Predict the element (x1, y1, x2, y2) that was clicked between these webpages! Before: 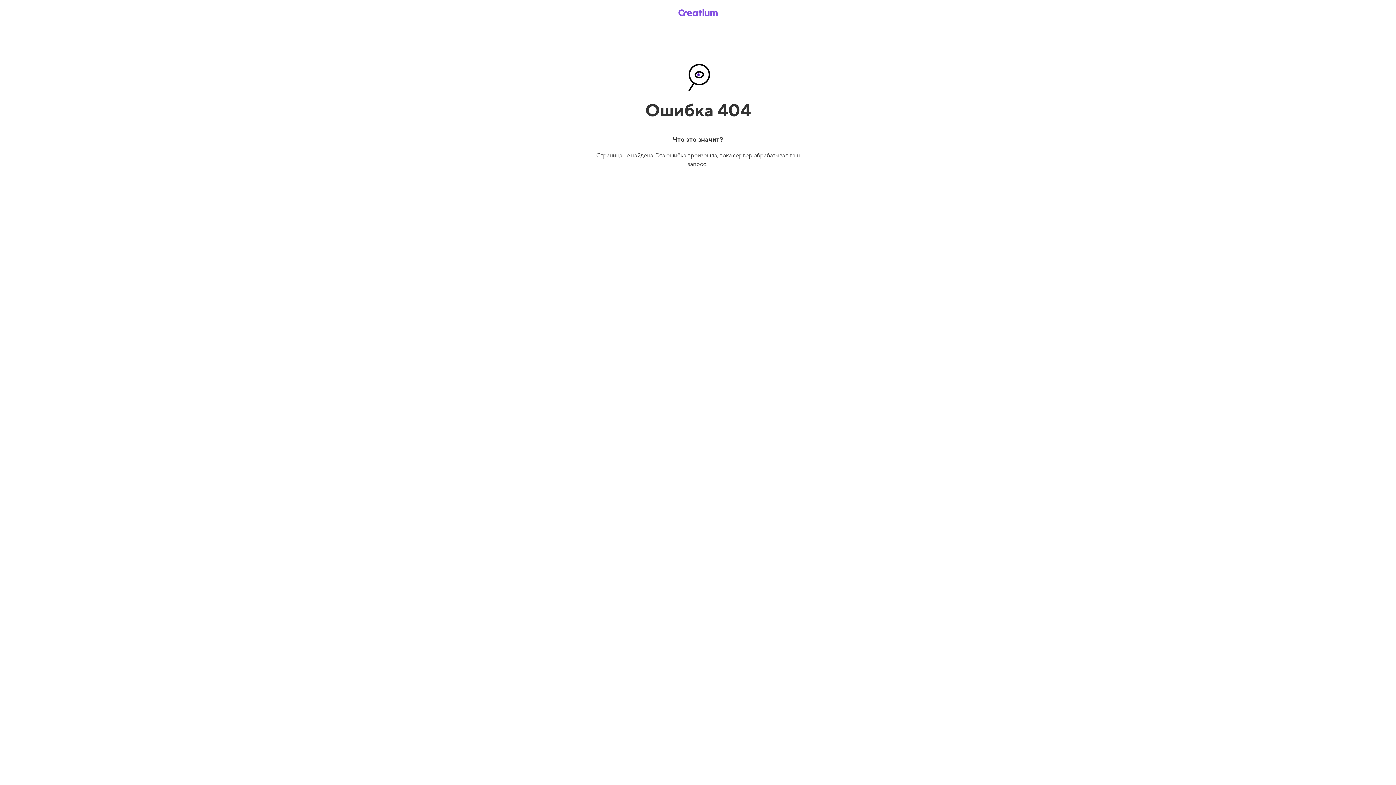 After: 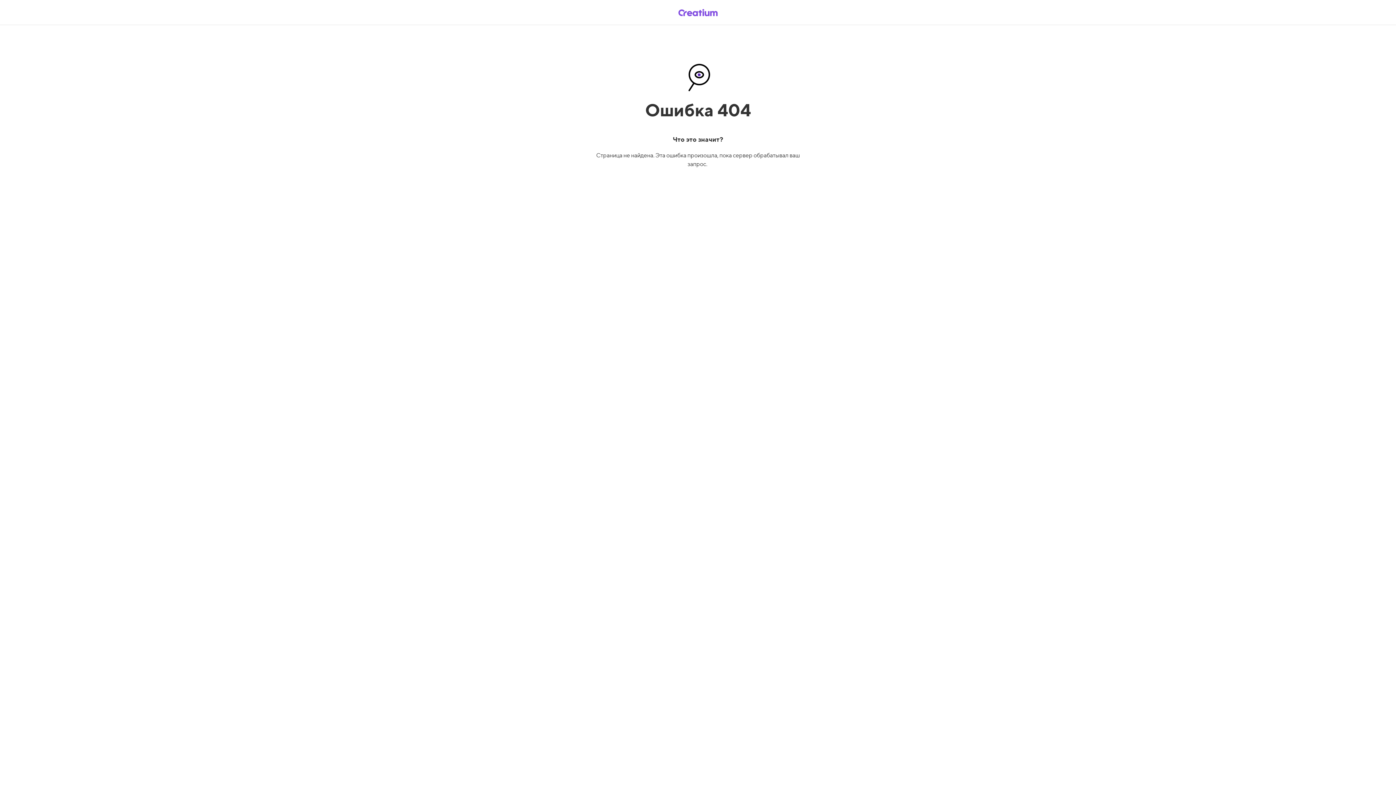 Action: bbox: (669, 5, 726, 19)